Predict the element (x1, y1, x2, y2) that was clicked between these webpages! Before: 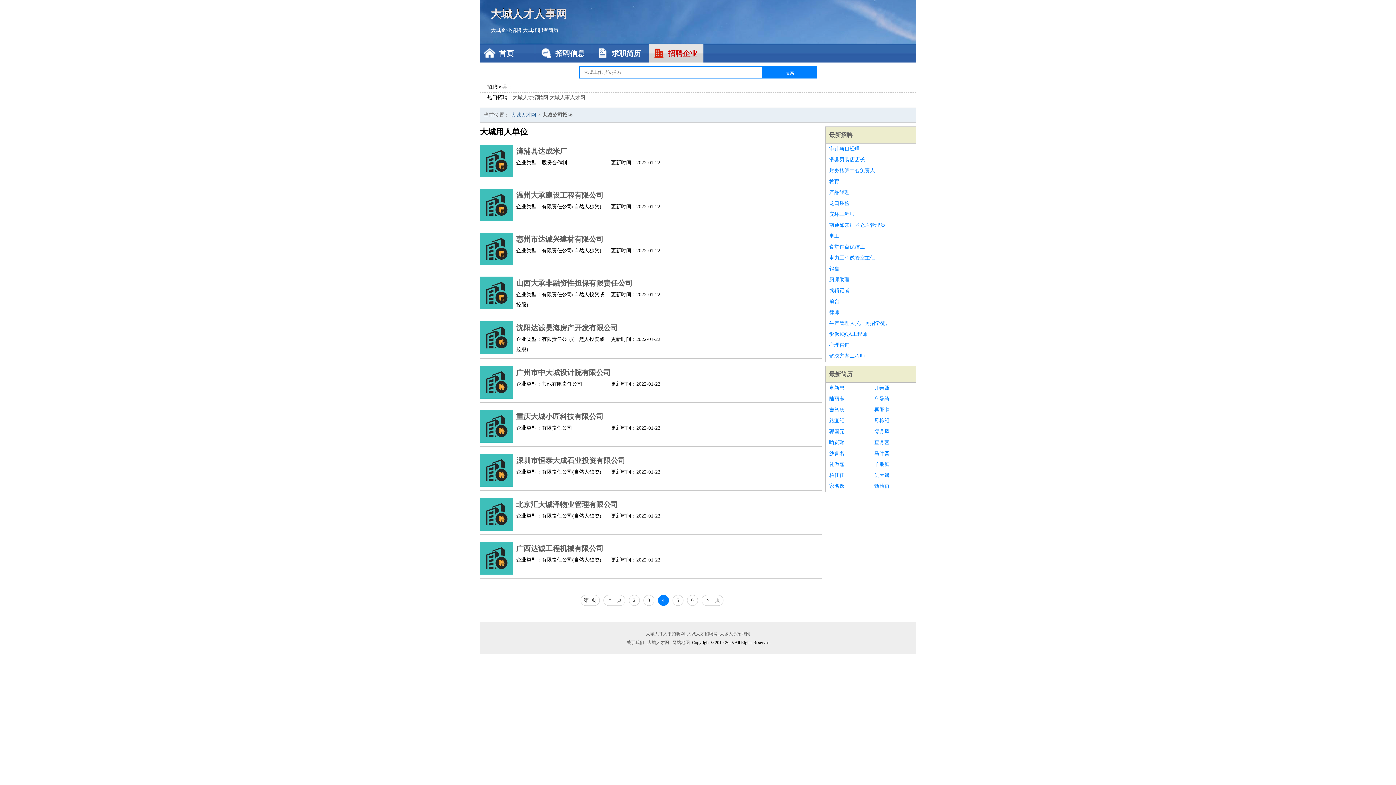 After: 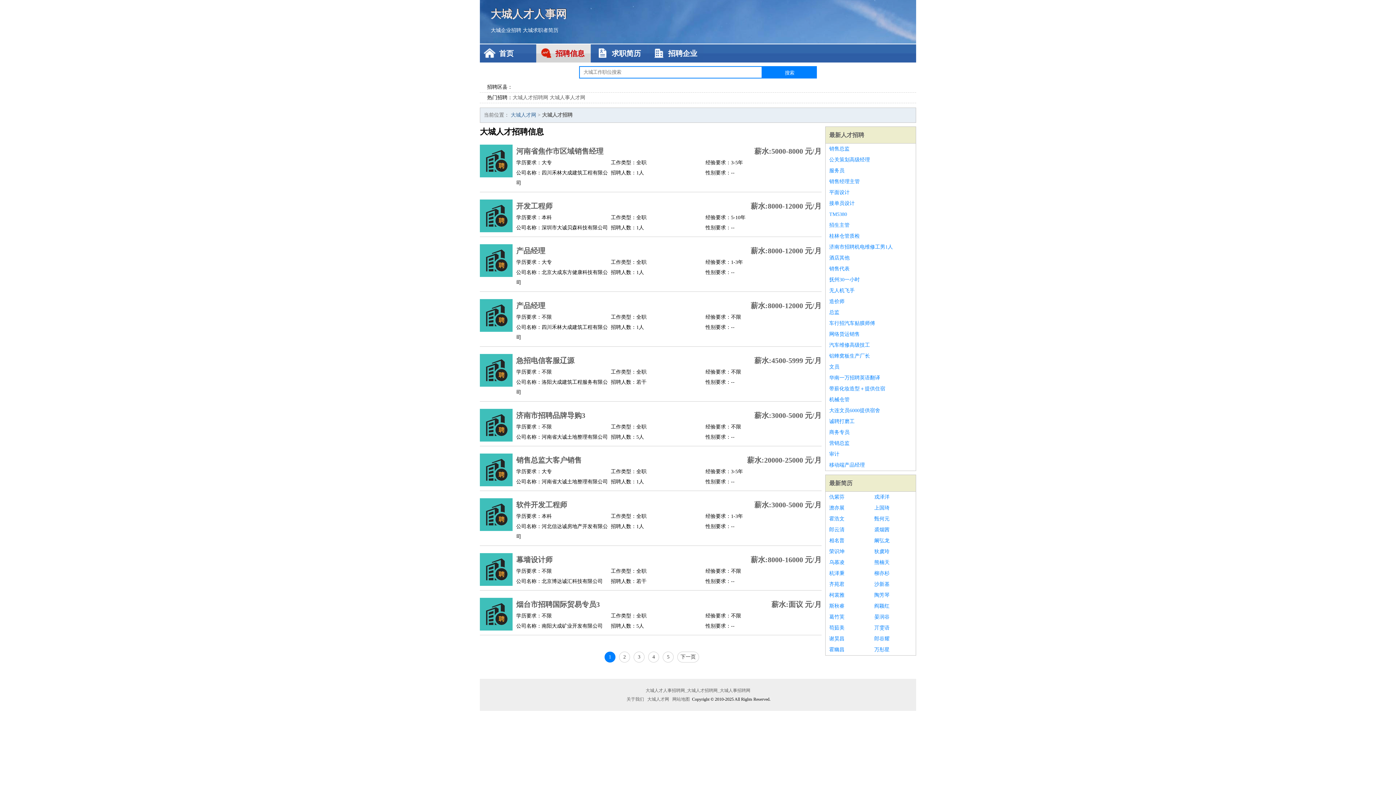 Action: bbox: (490, 27, 521, 33) label: 大城企业招聘